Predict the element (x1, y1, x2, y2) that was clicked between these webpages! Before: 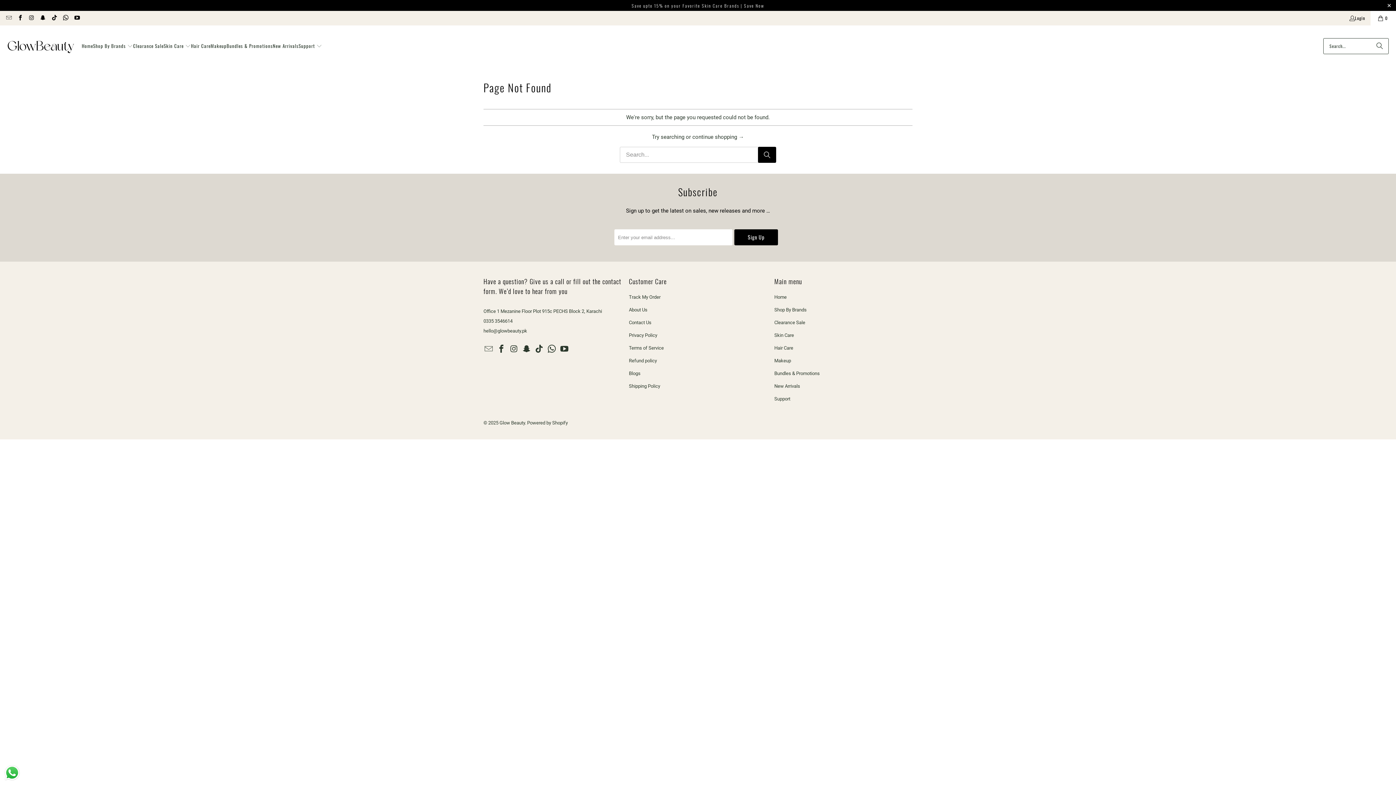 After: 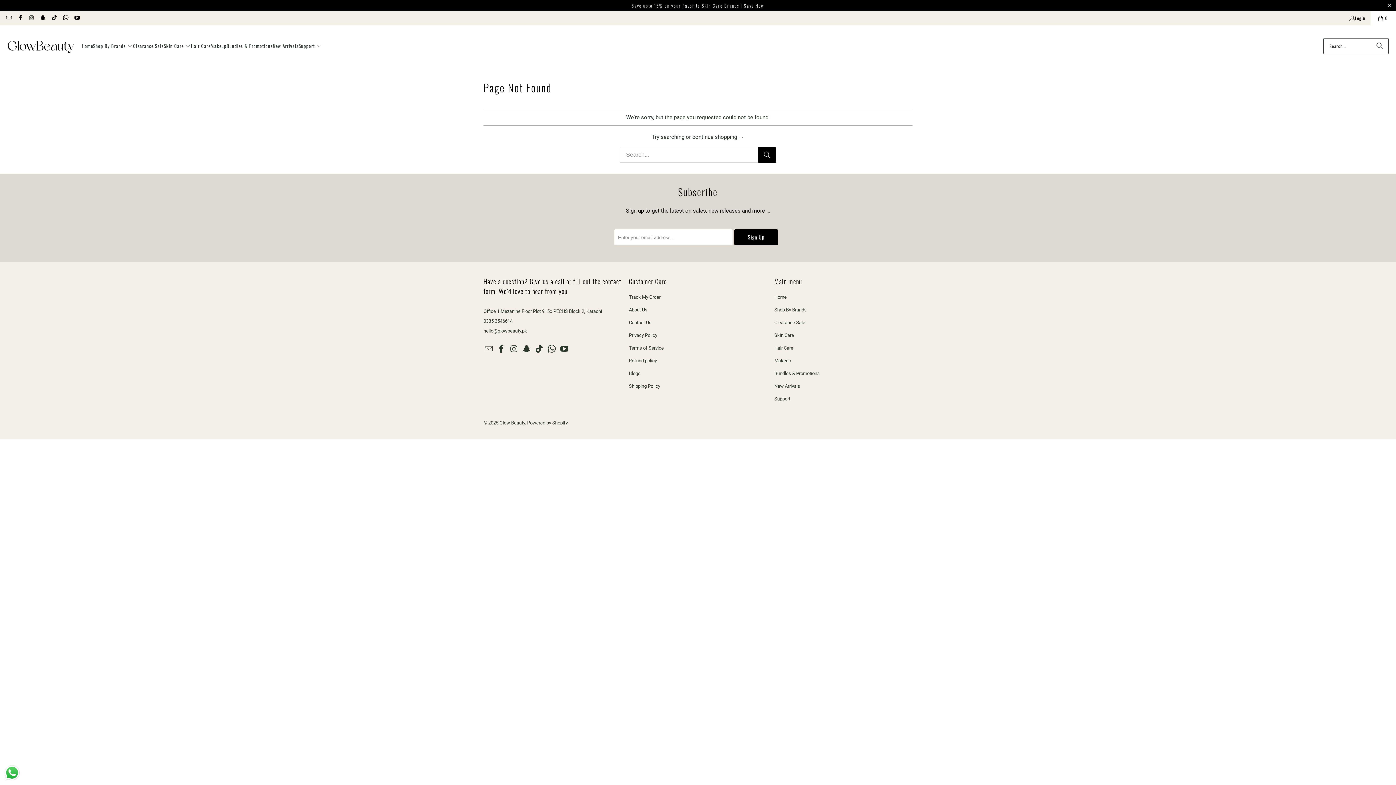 Action: bbox: (28, 14, 34, 21)